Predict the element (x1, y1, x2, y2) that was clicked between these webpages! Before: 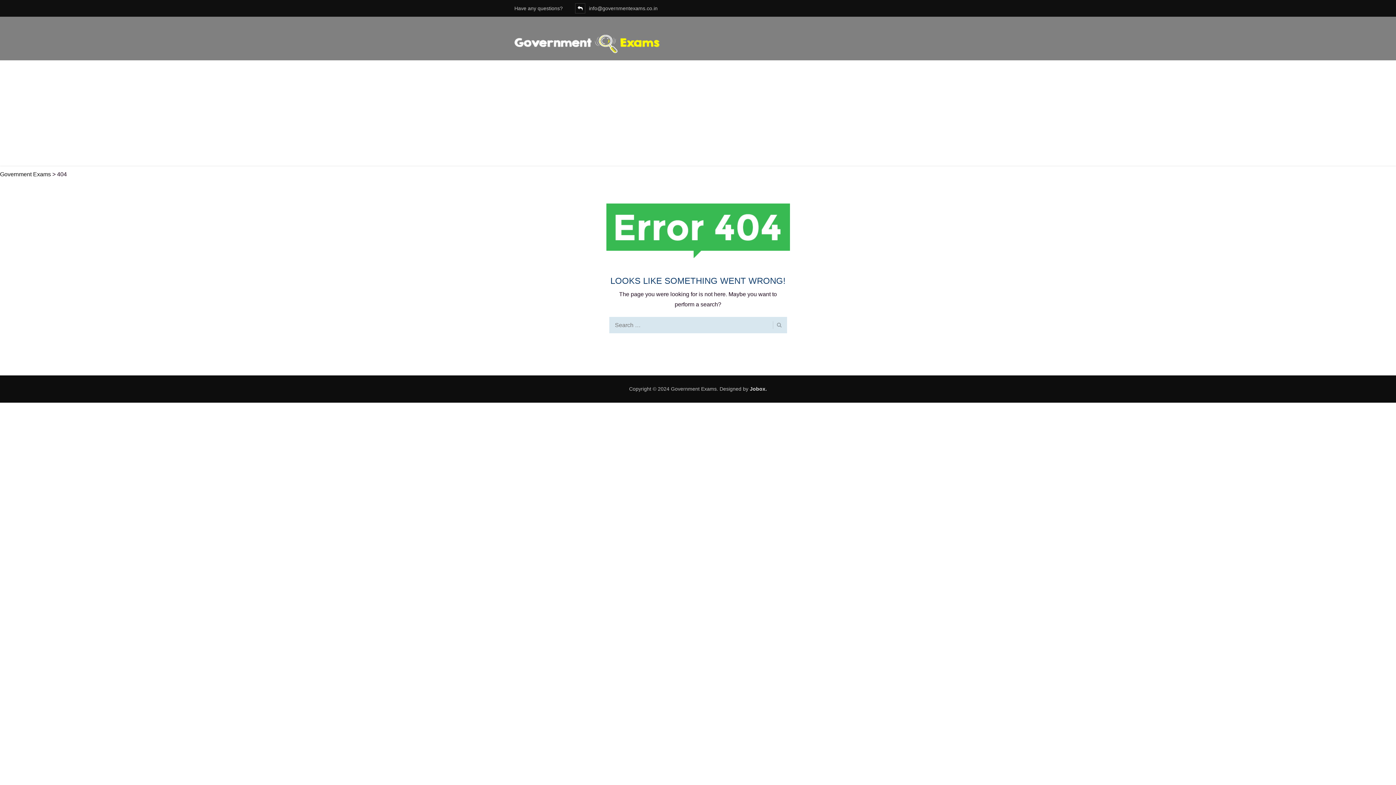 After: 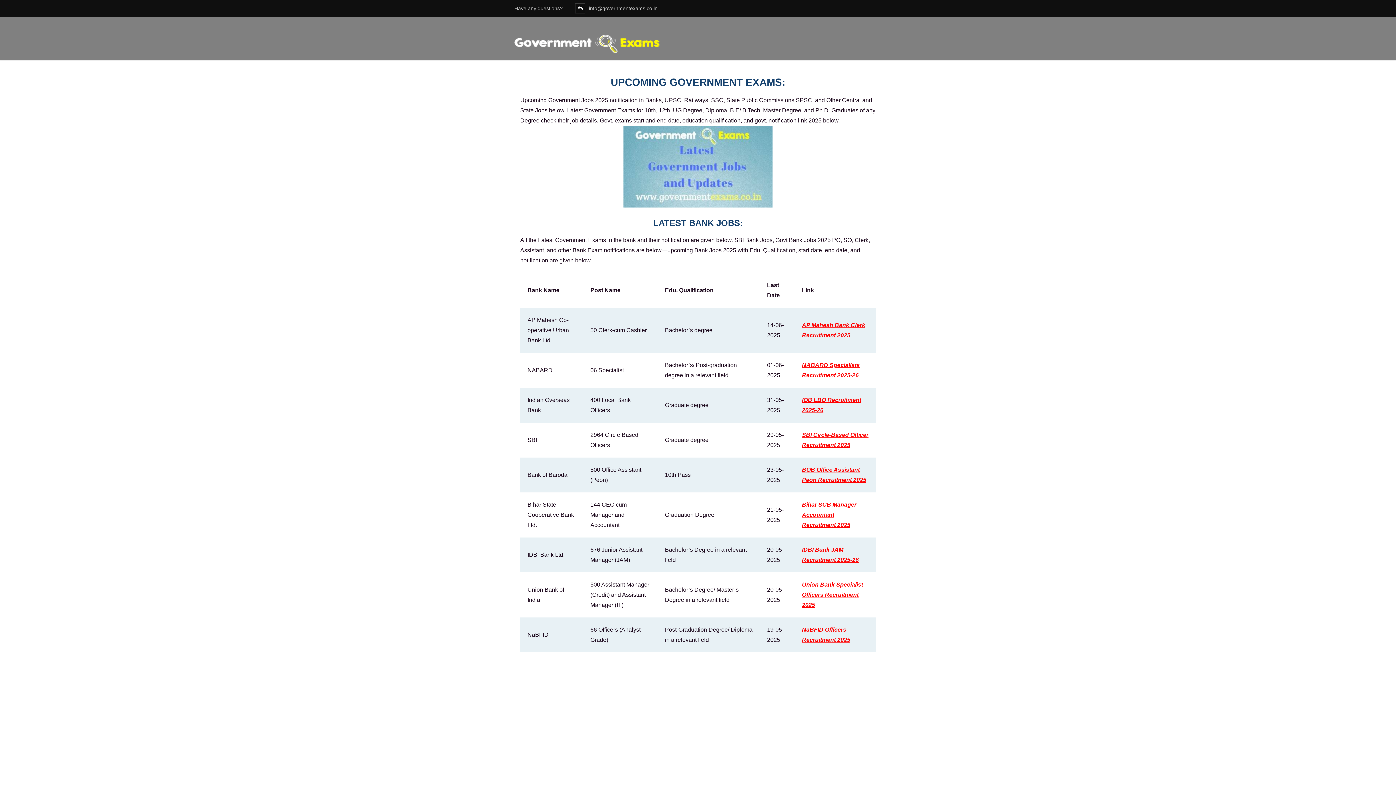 Action: label: Government Exams bbox: (0, 171, 50, 177)